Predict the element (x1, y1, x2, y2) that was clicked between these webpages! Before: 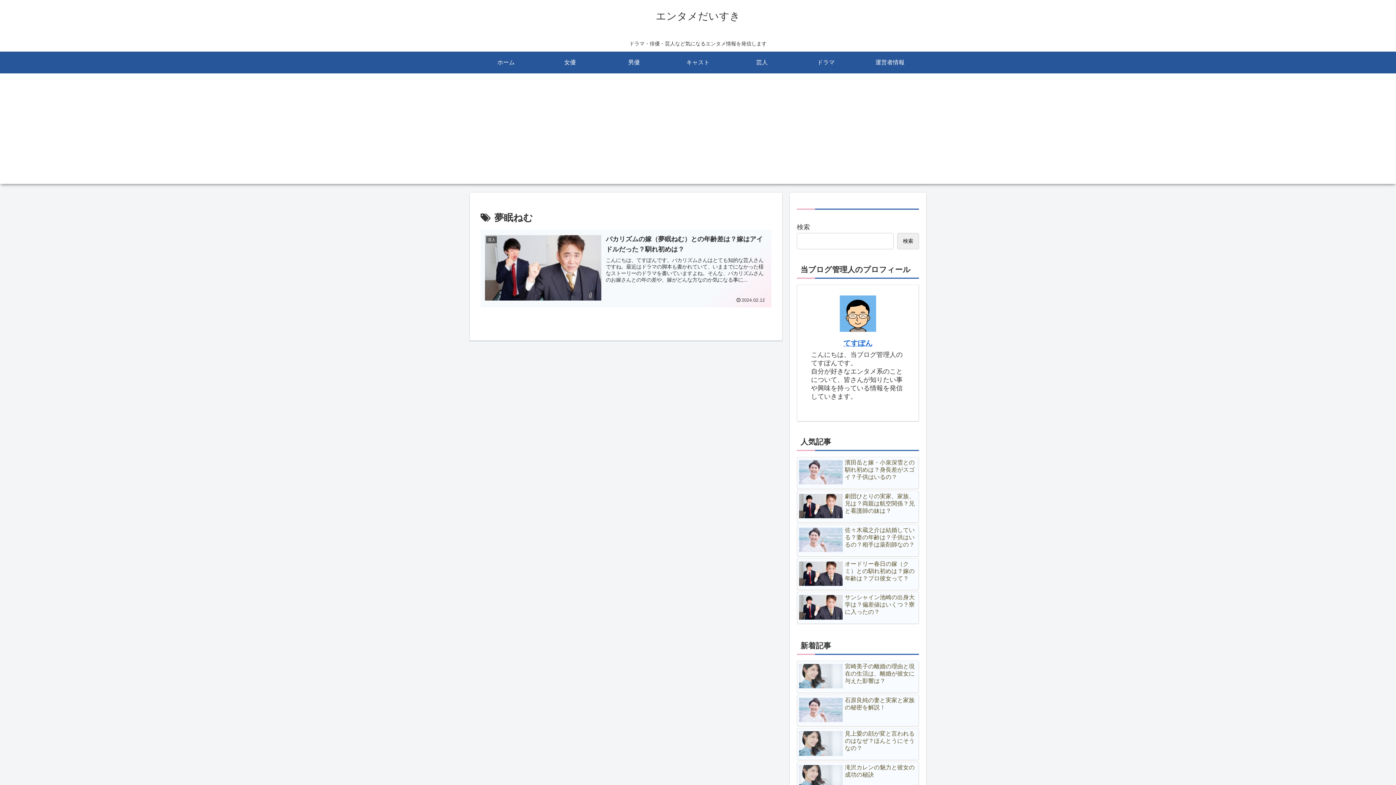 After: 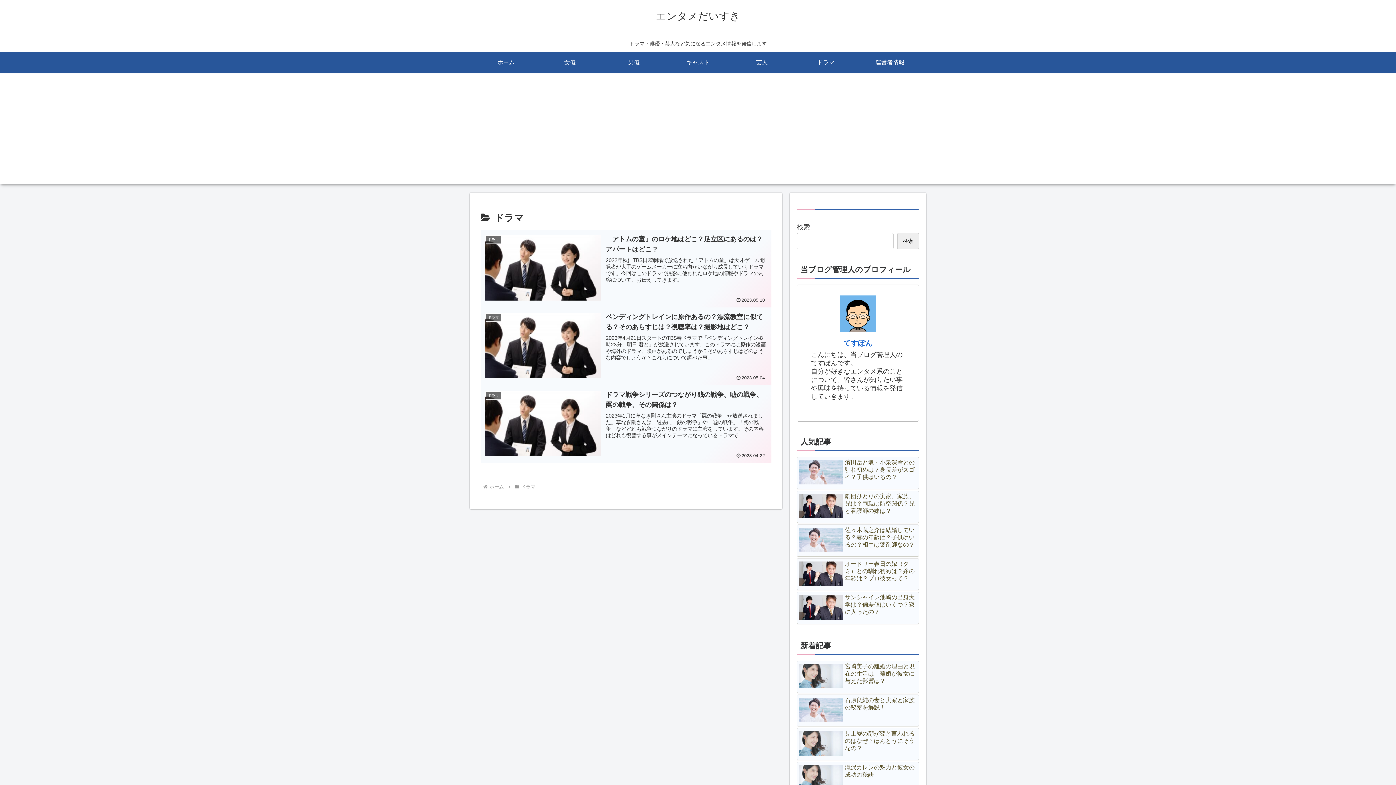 Action: bbox: (794, 51, 858, 73) label: ドラマ